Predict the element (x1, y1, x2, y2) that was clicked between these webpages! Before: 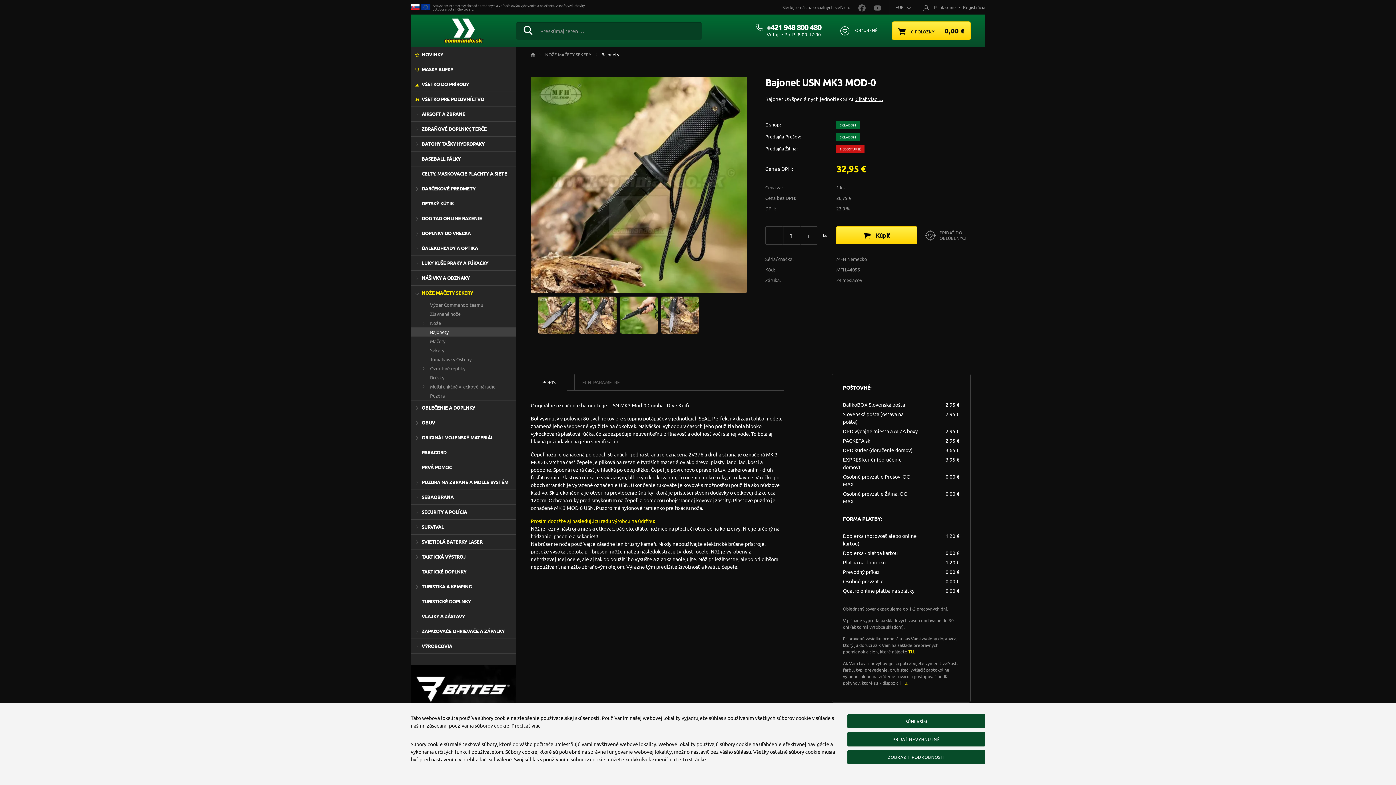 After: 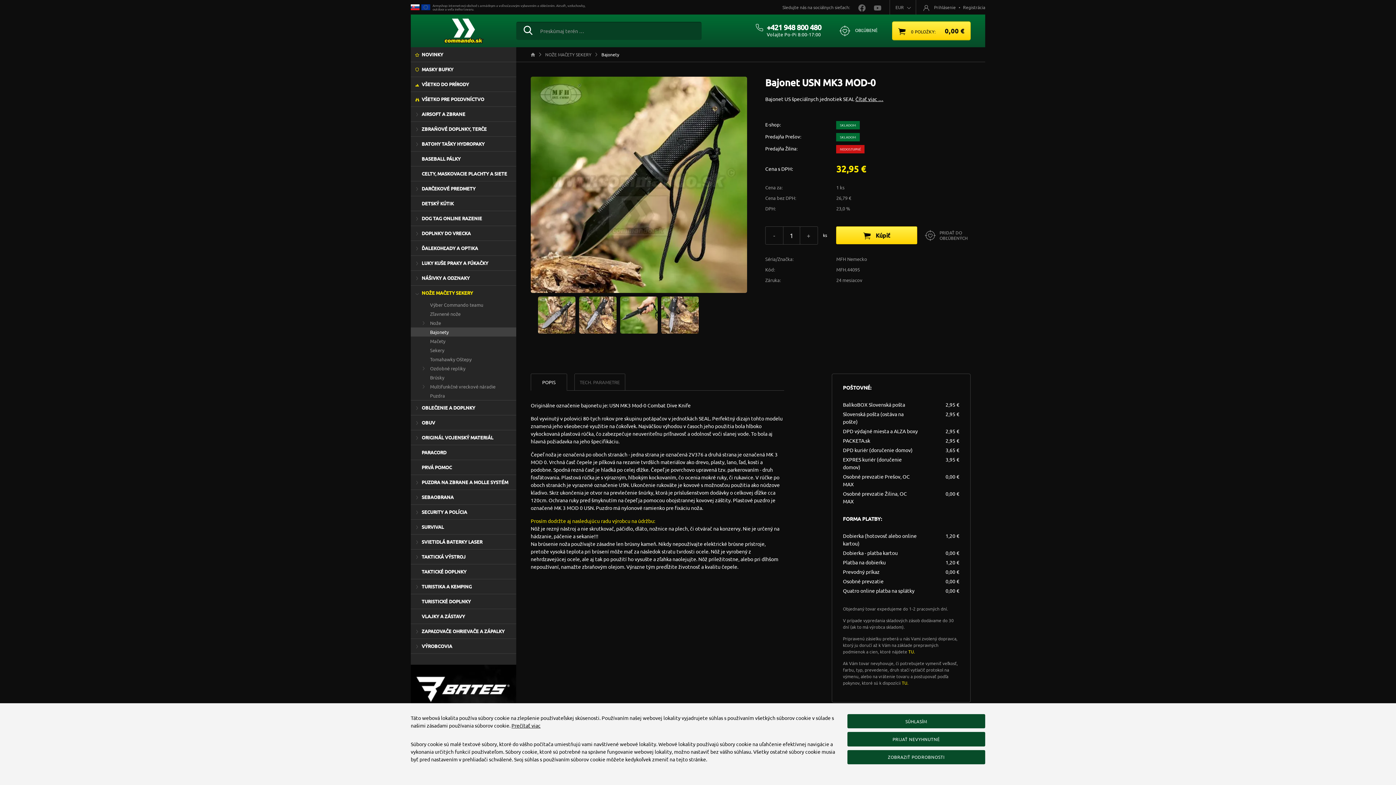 Action: bbox: (851, 4, 867, 10) label: Facebook